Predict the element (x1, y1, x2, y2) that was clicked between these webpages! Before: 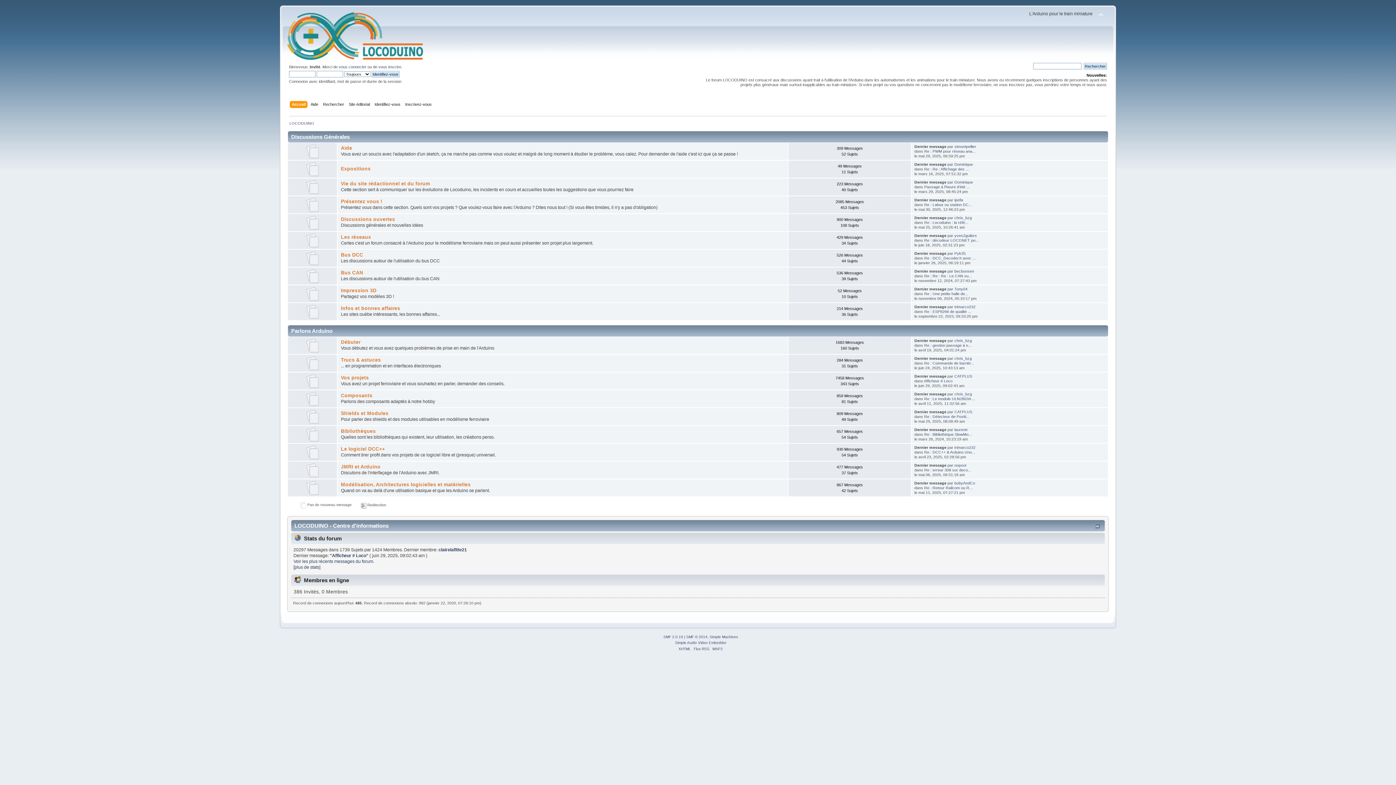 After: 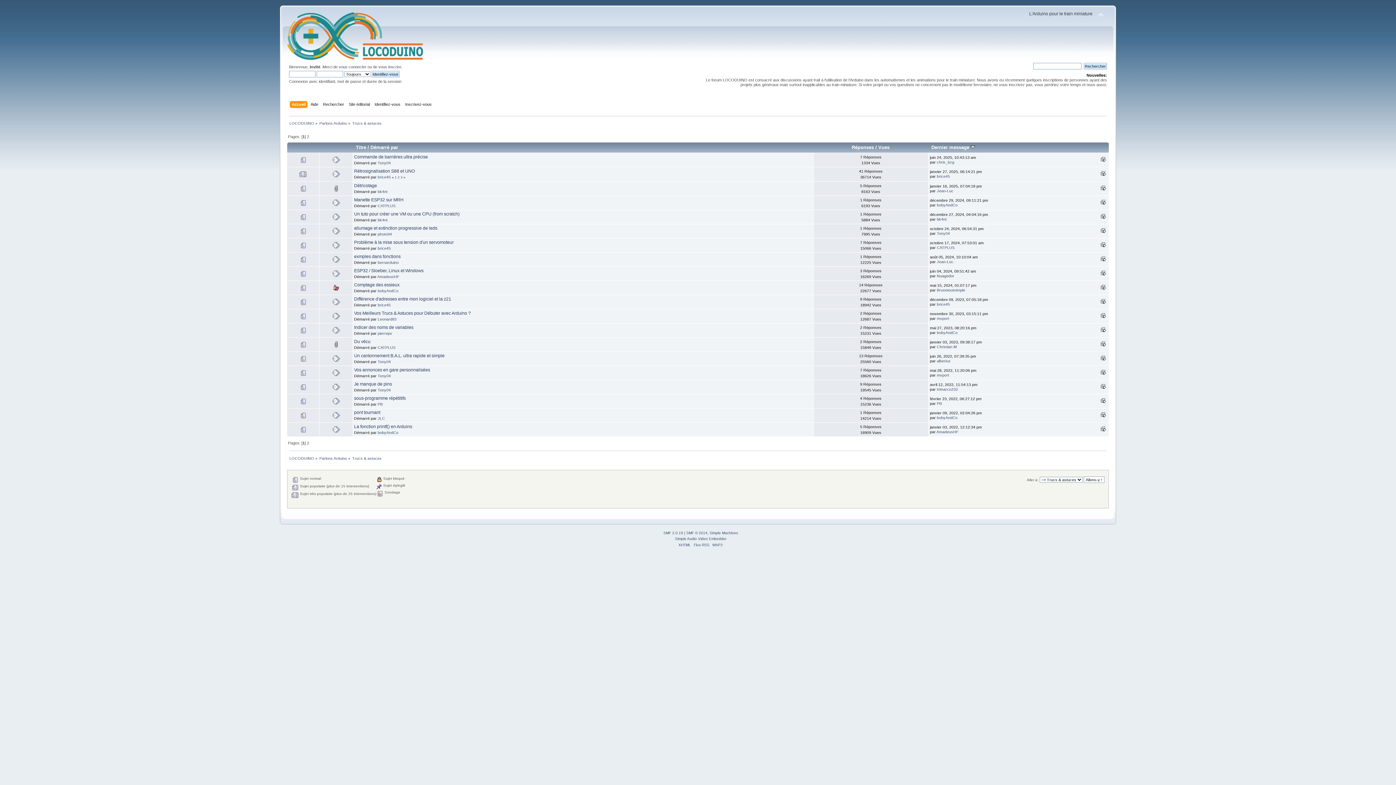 Action: label: Trucs & astuces bbox: (340, 357, 380, 362)